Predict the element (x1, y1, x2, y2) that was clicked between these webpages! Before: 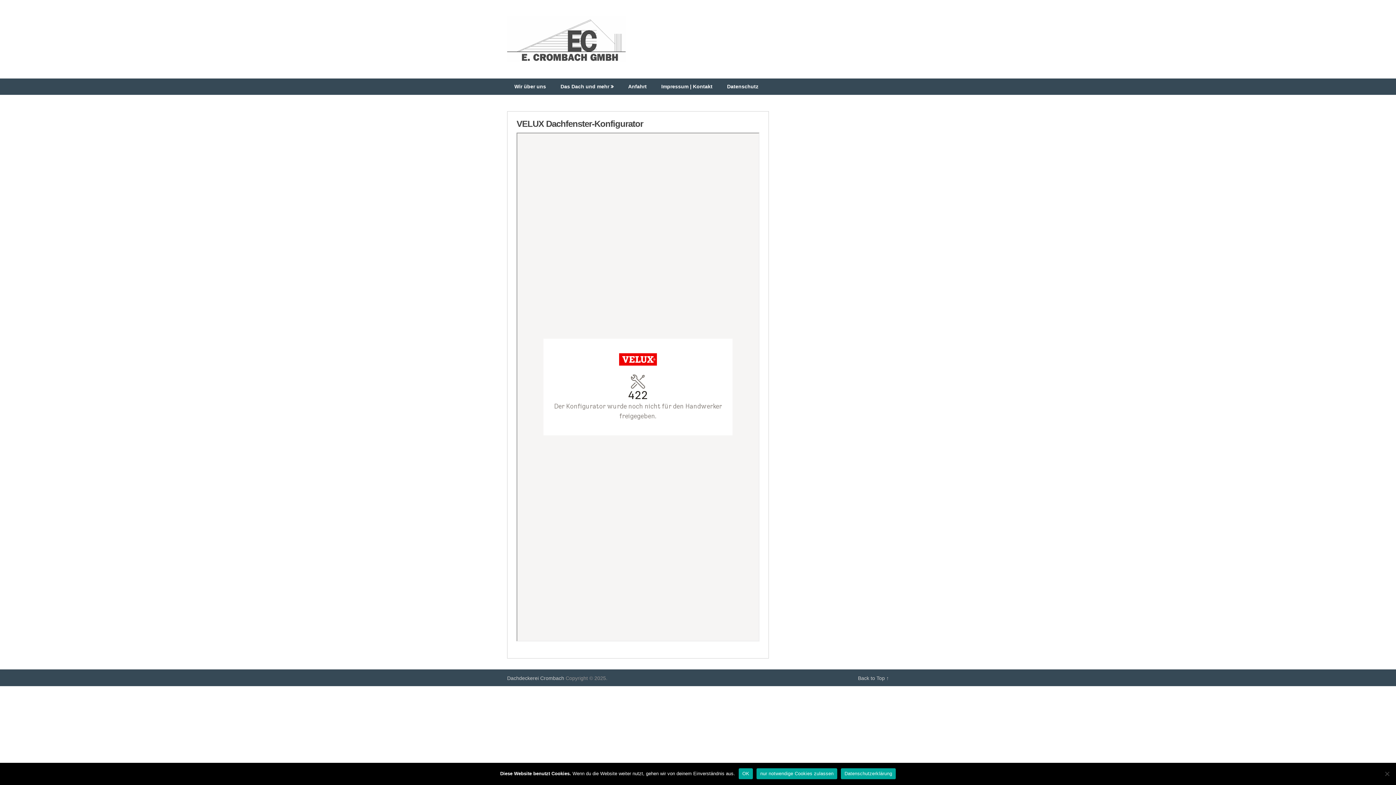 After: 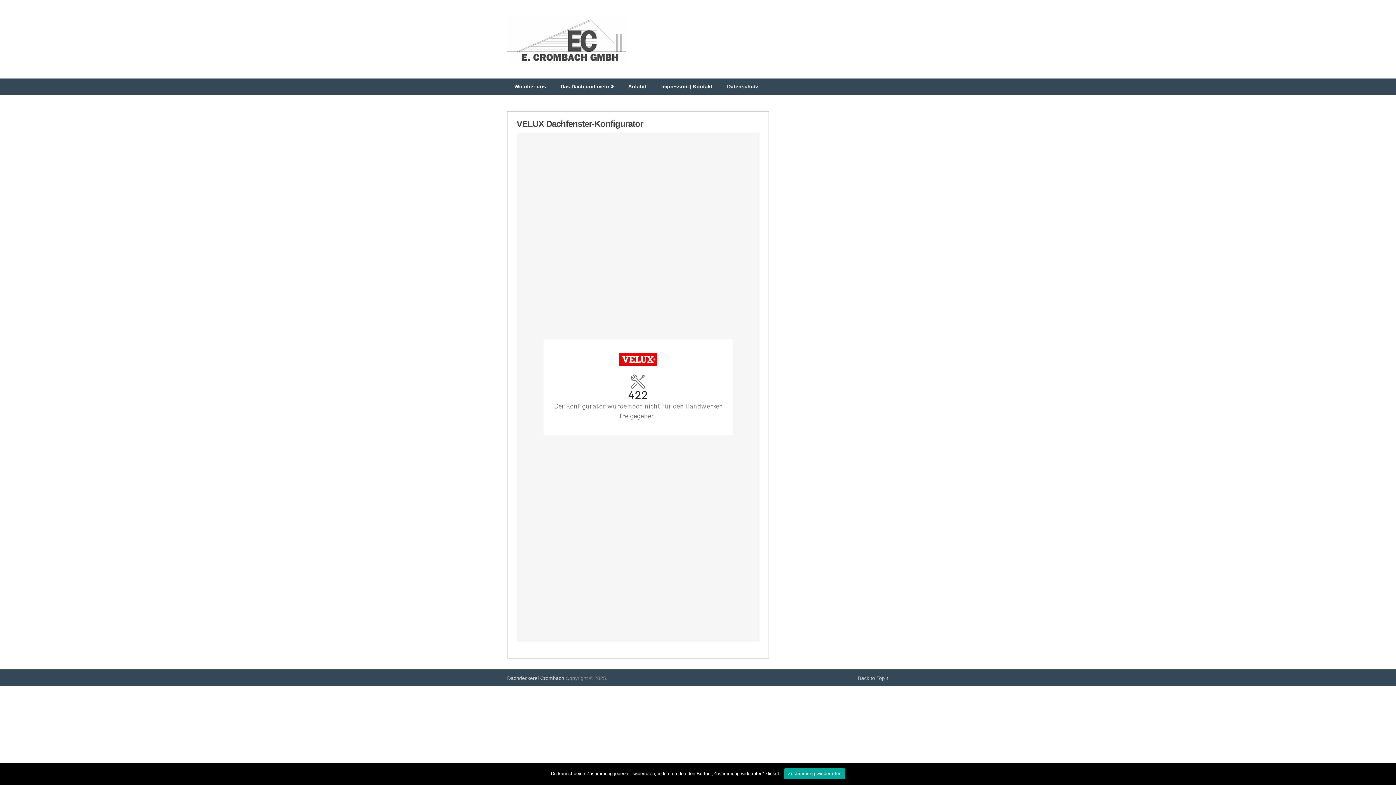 Action: label: OK bbox: (738, 768, 753, 779)